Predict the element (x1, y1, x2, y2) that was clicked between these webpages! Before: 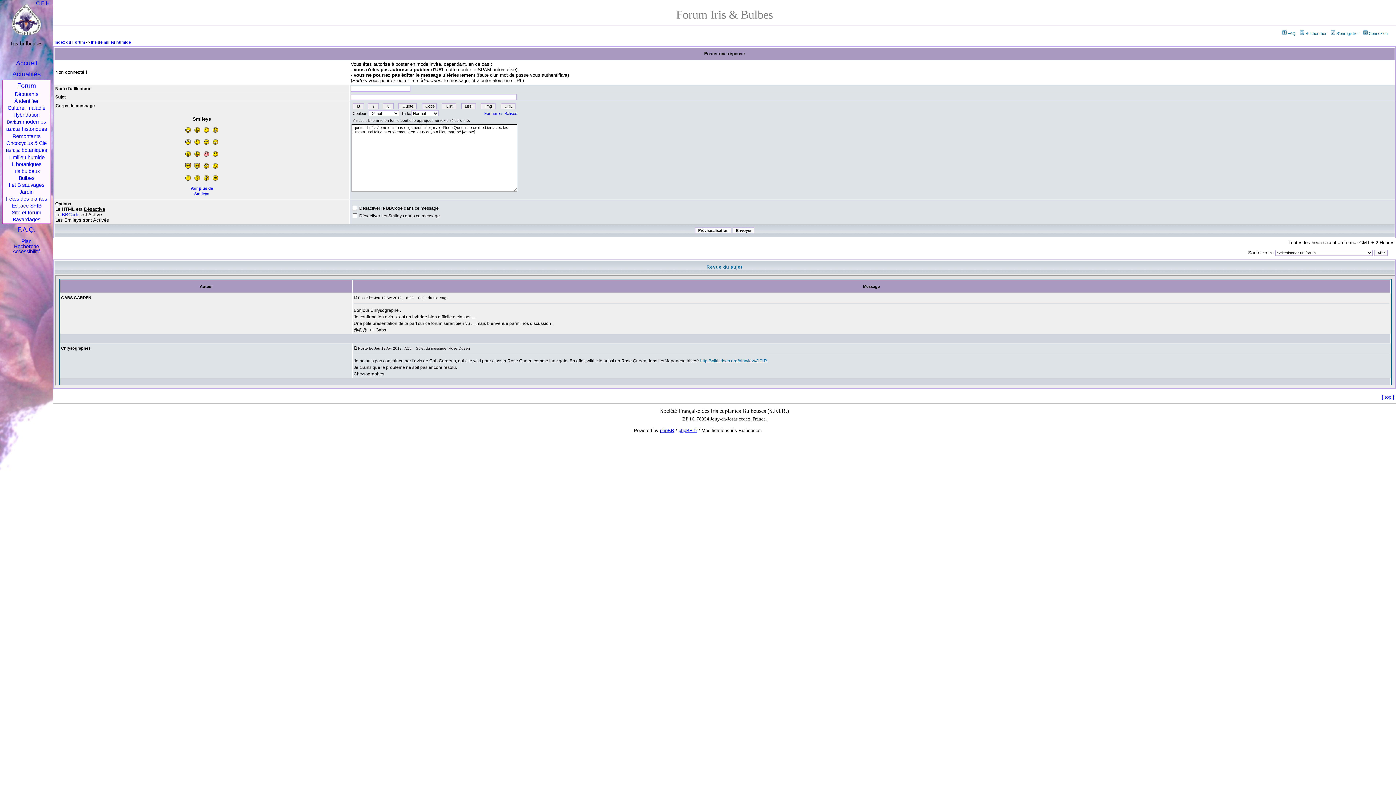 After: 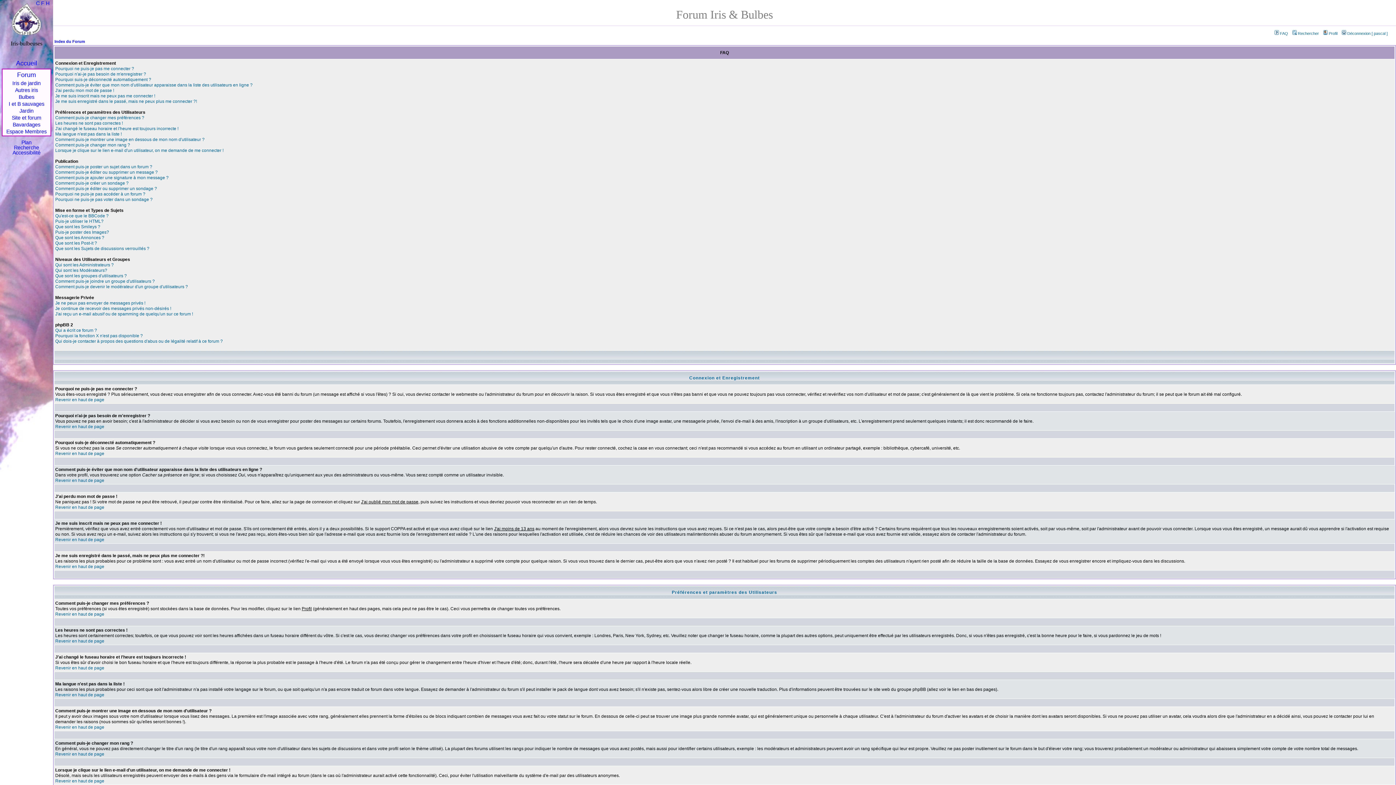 Action: label: FAQ bbox: (1281, 31, 1296, 35)